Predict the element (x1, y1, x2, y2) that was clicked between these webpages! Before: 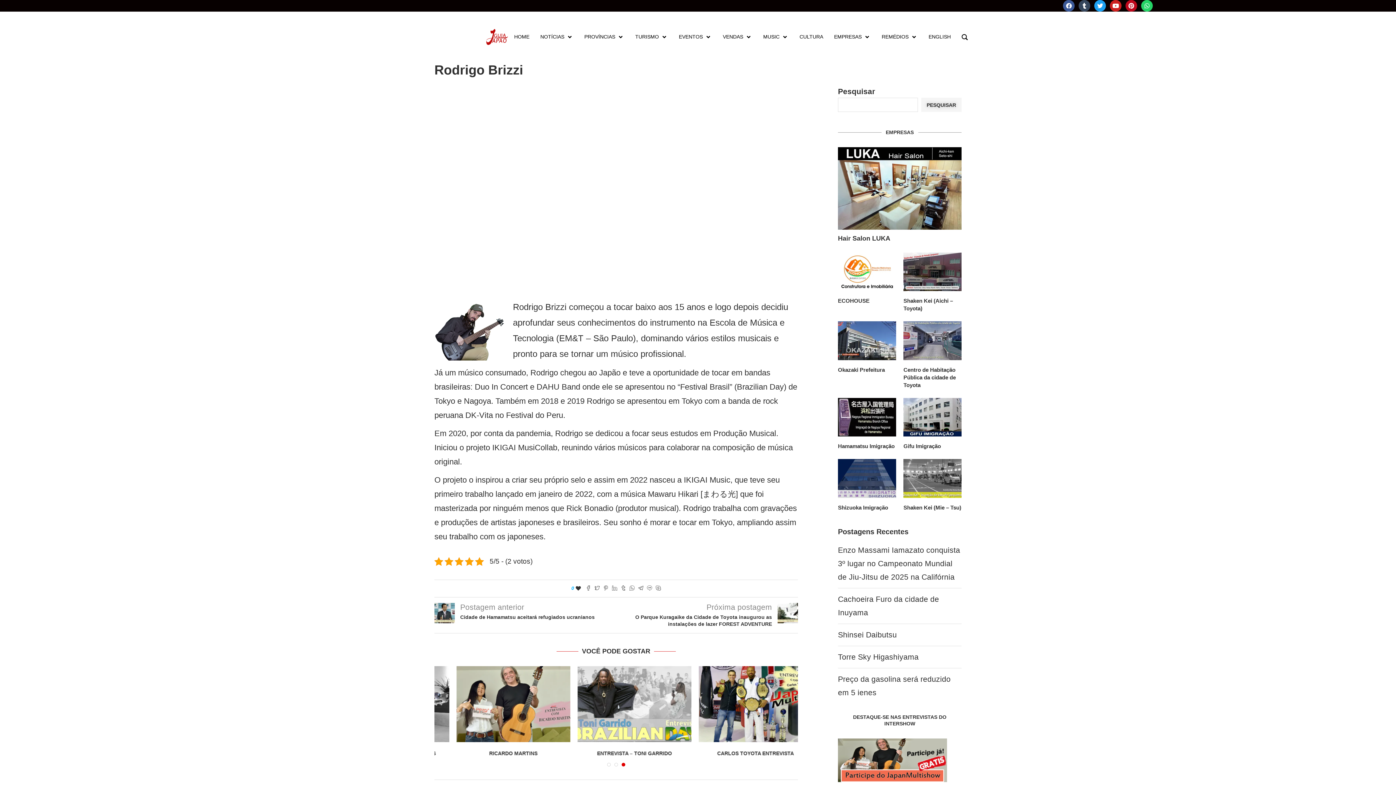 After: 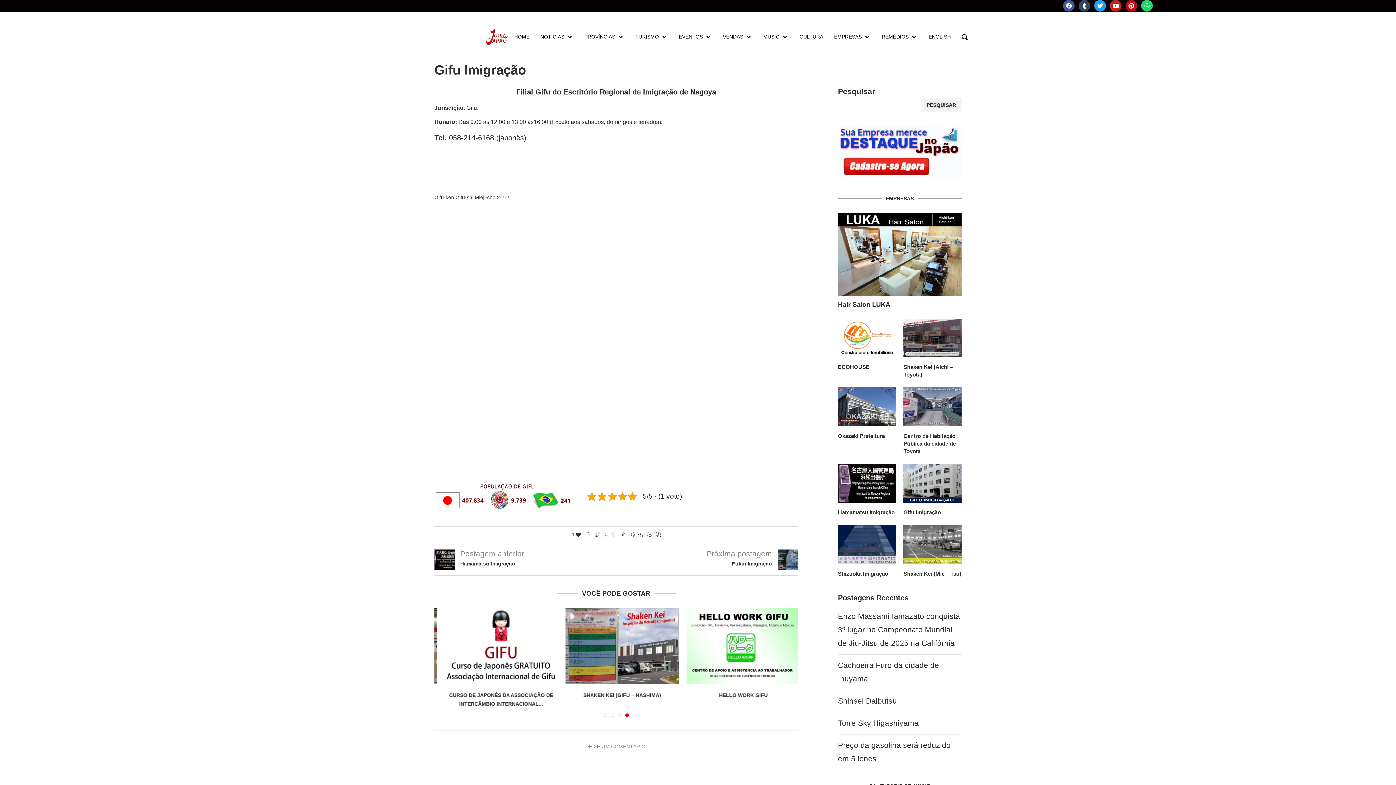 Action: bbox: (903, 398, 961, 436)